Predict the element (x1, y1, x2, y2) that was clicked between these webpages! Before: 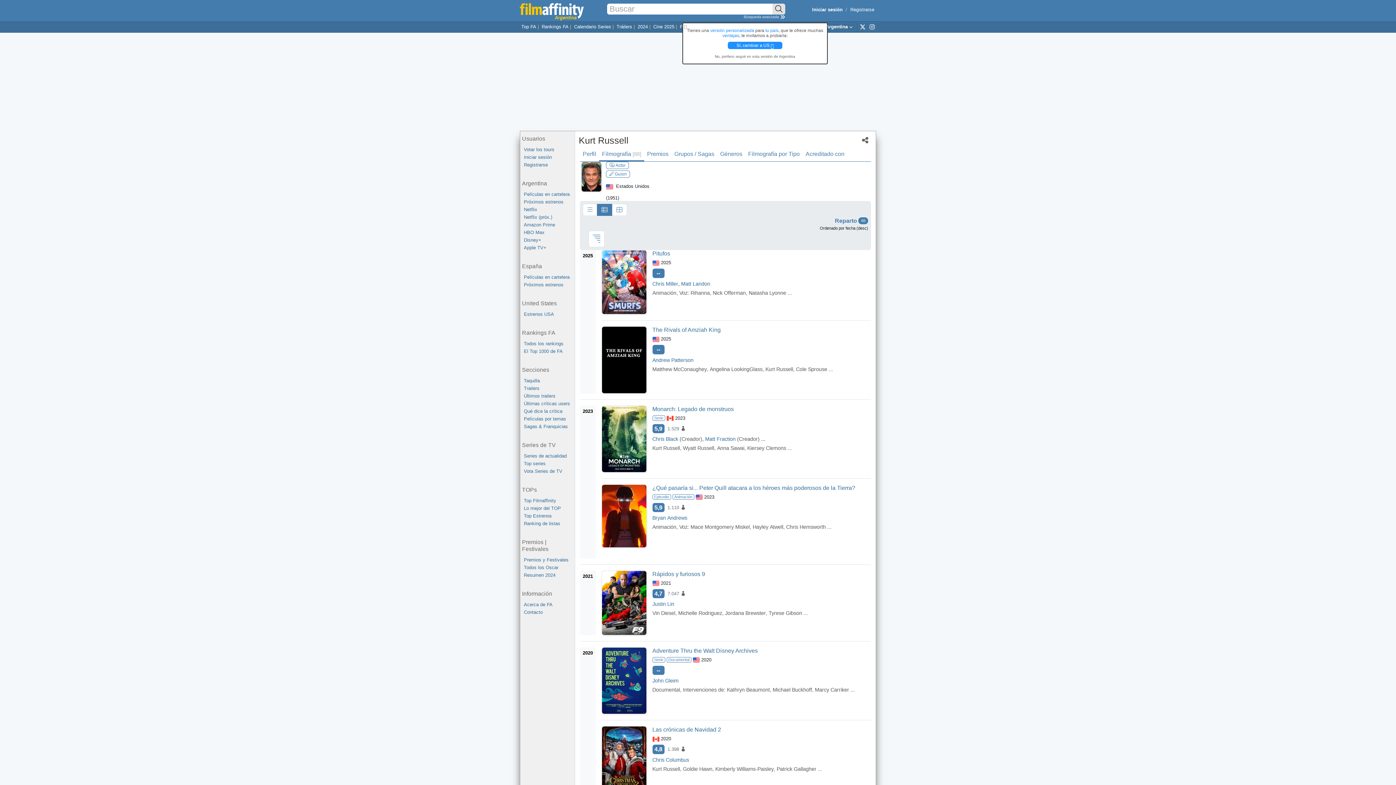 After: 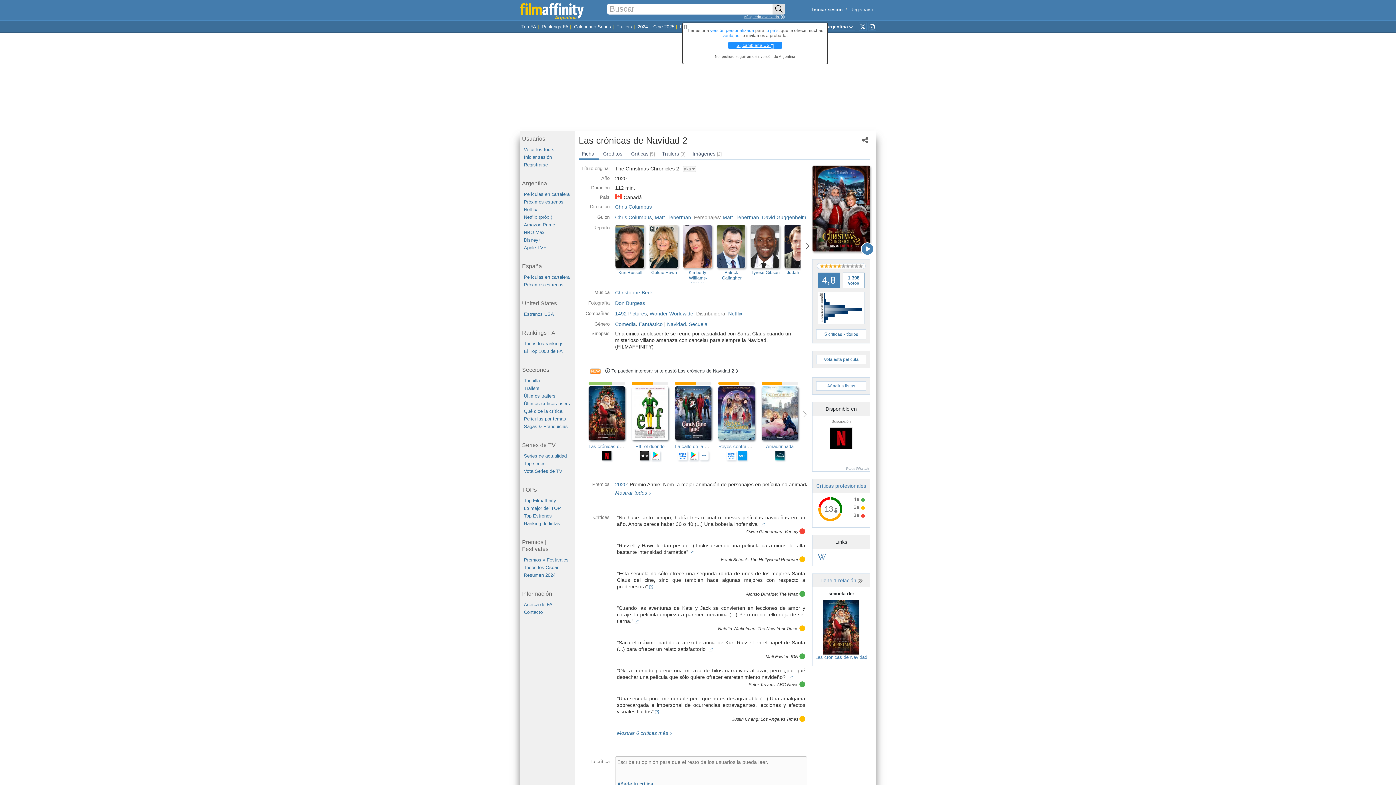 Action: bbox: (652, 726, 721, 733) label: Las crónicas de Navidad 2